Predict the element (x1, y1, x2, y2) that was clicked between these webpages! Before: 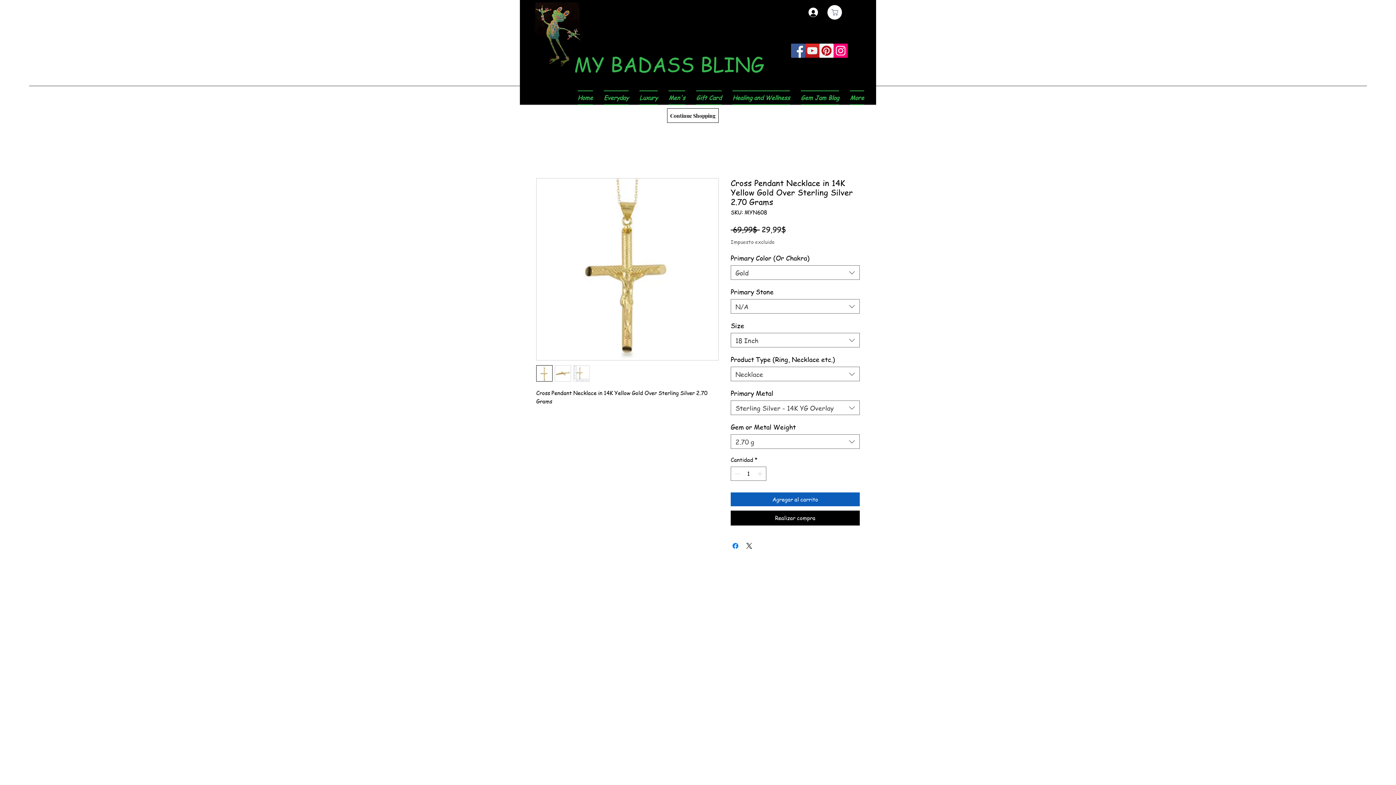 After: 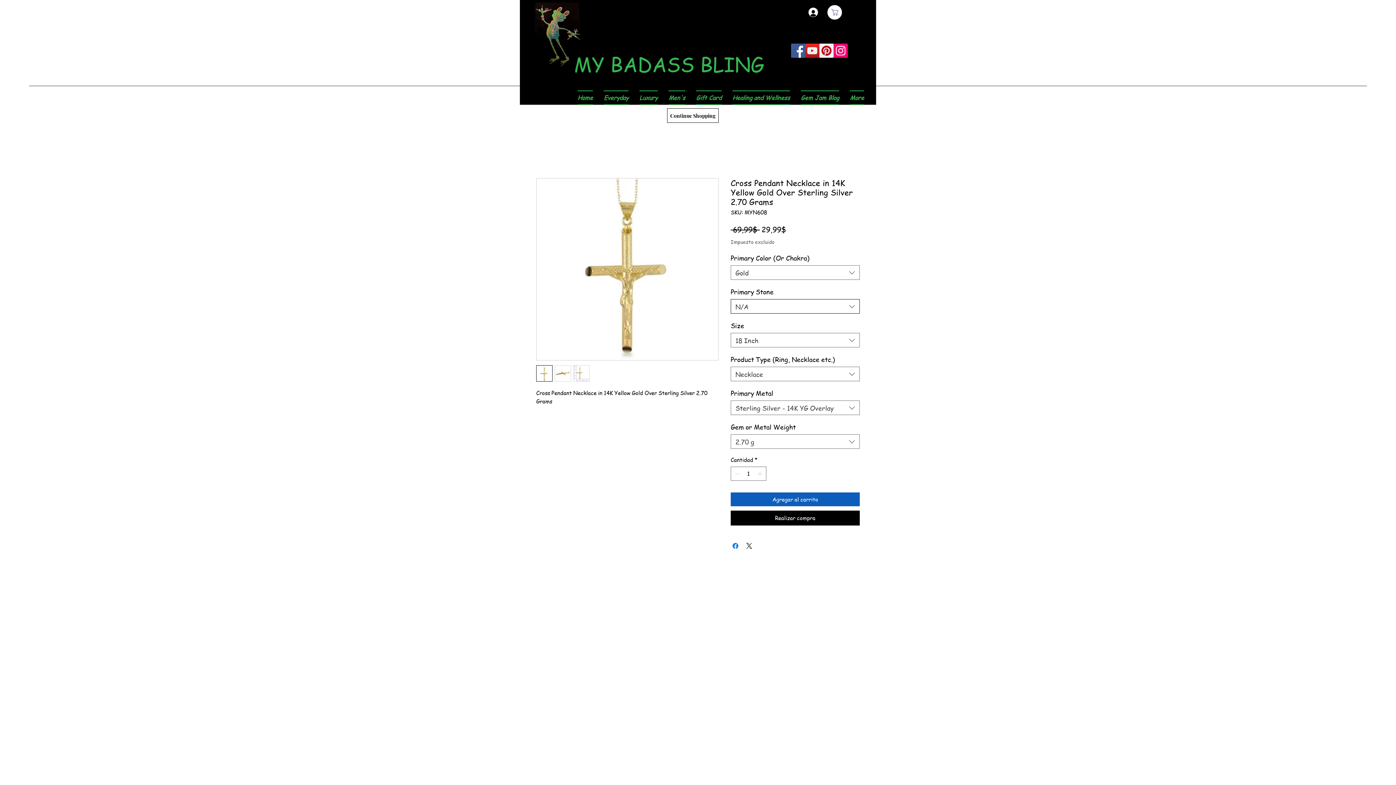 Action: label: N/A bbox: (730, 299, 860, 313)